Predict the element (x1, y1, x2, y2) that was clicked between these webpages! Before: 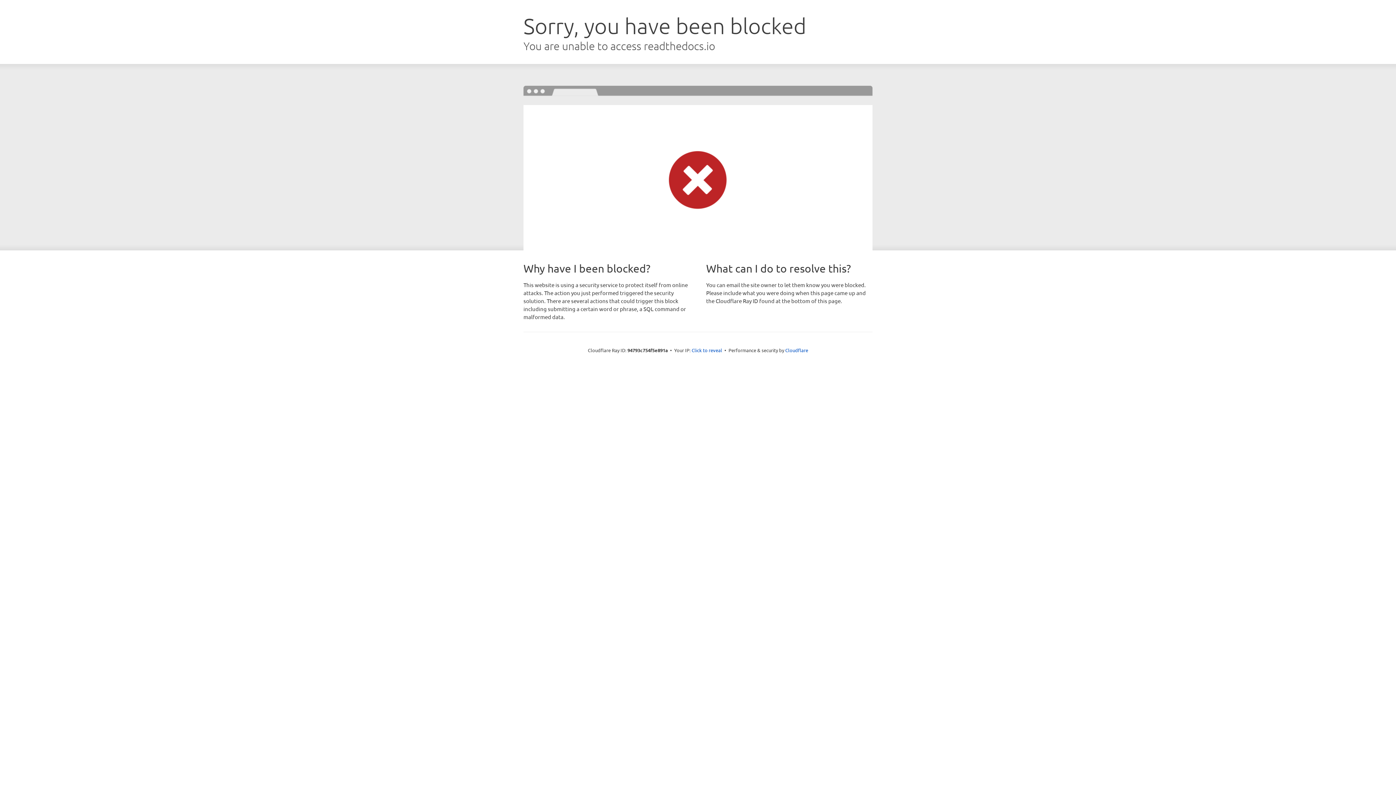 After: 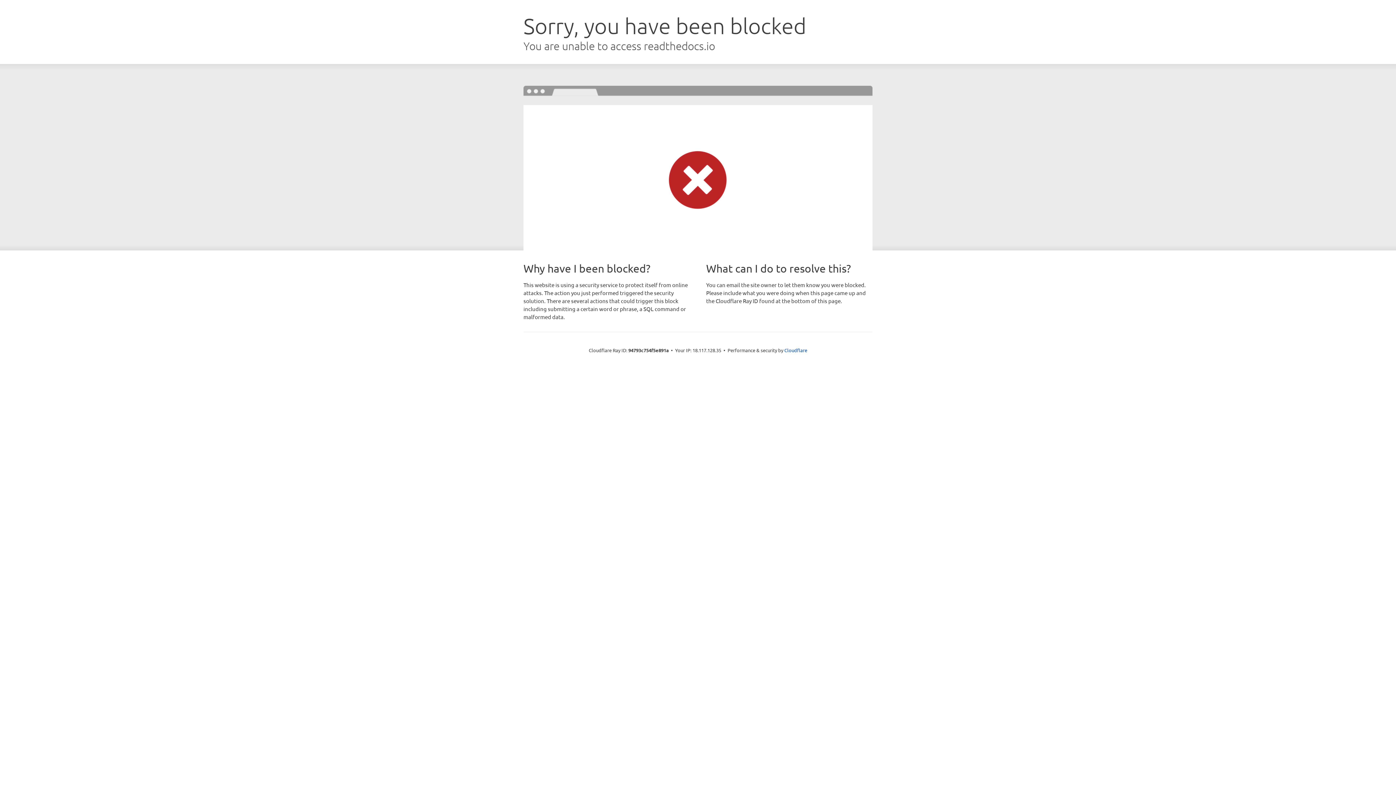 Action: label: Click to reveal bbox: (691, 346, 722, 353)